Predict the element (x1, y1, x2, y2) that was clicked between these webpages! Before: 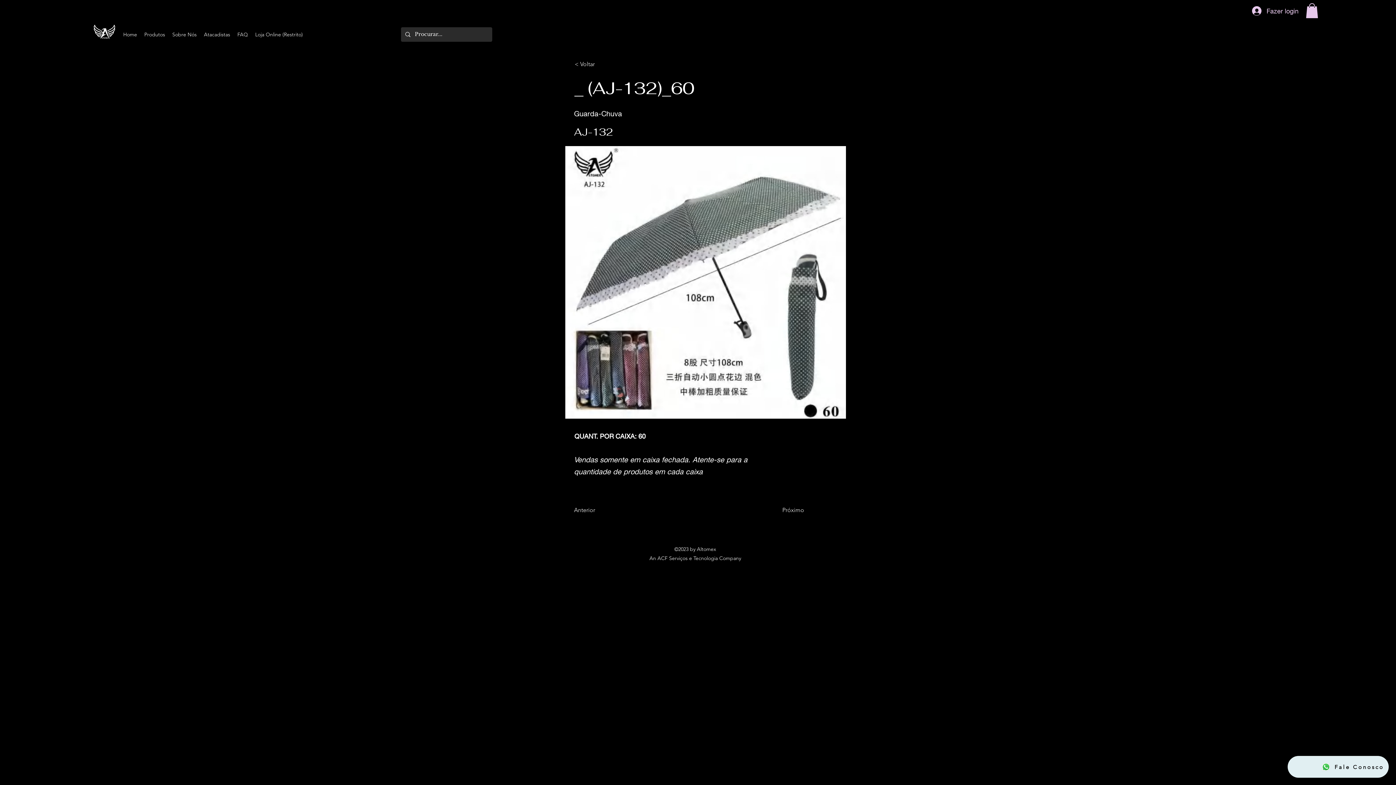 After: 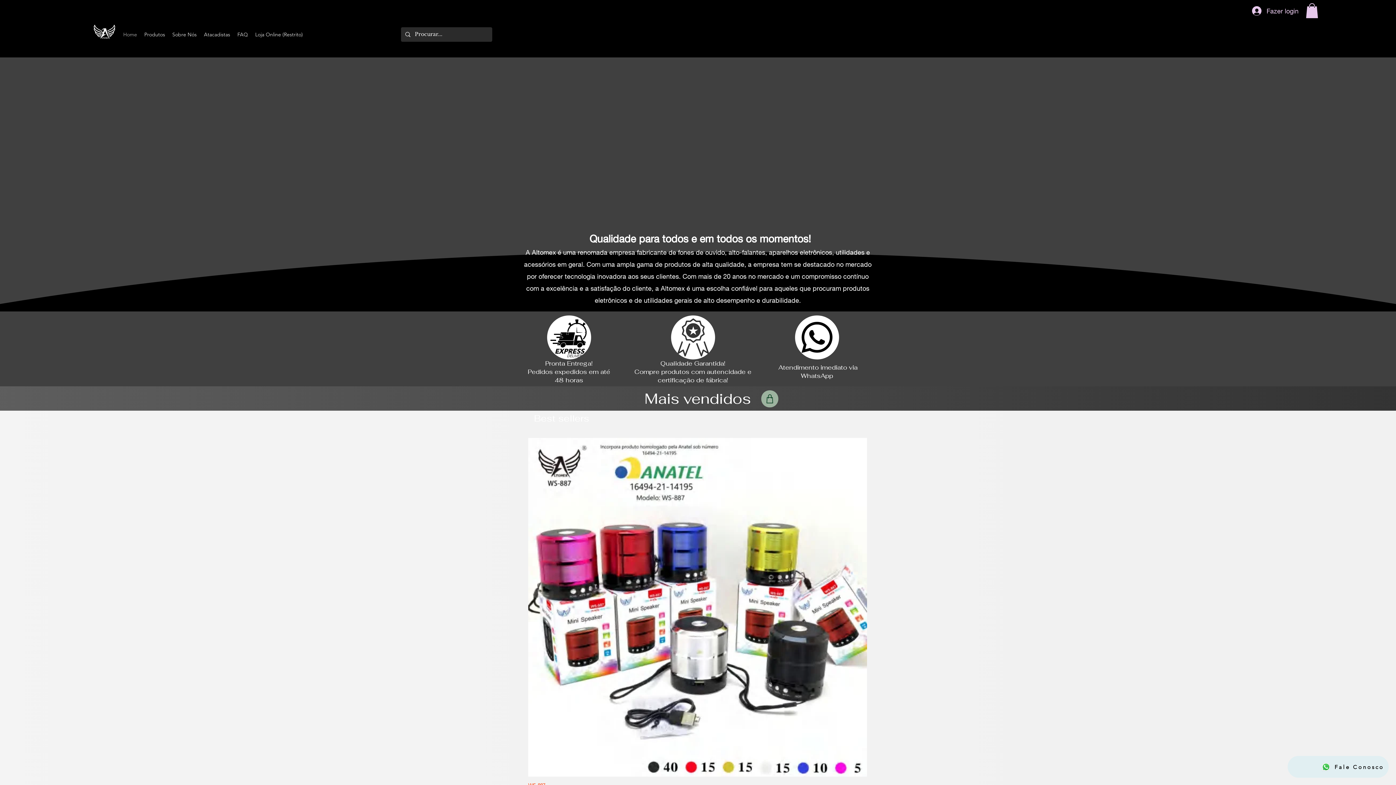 Action: bbox: (119, 30, 140, 39) label: Home